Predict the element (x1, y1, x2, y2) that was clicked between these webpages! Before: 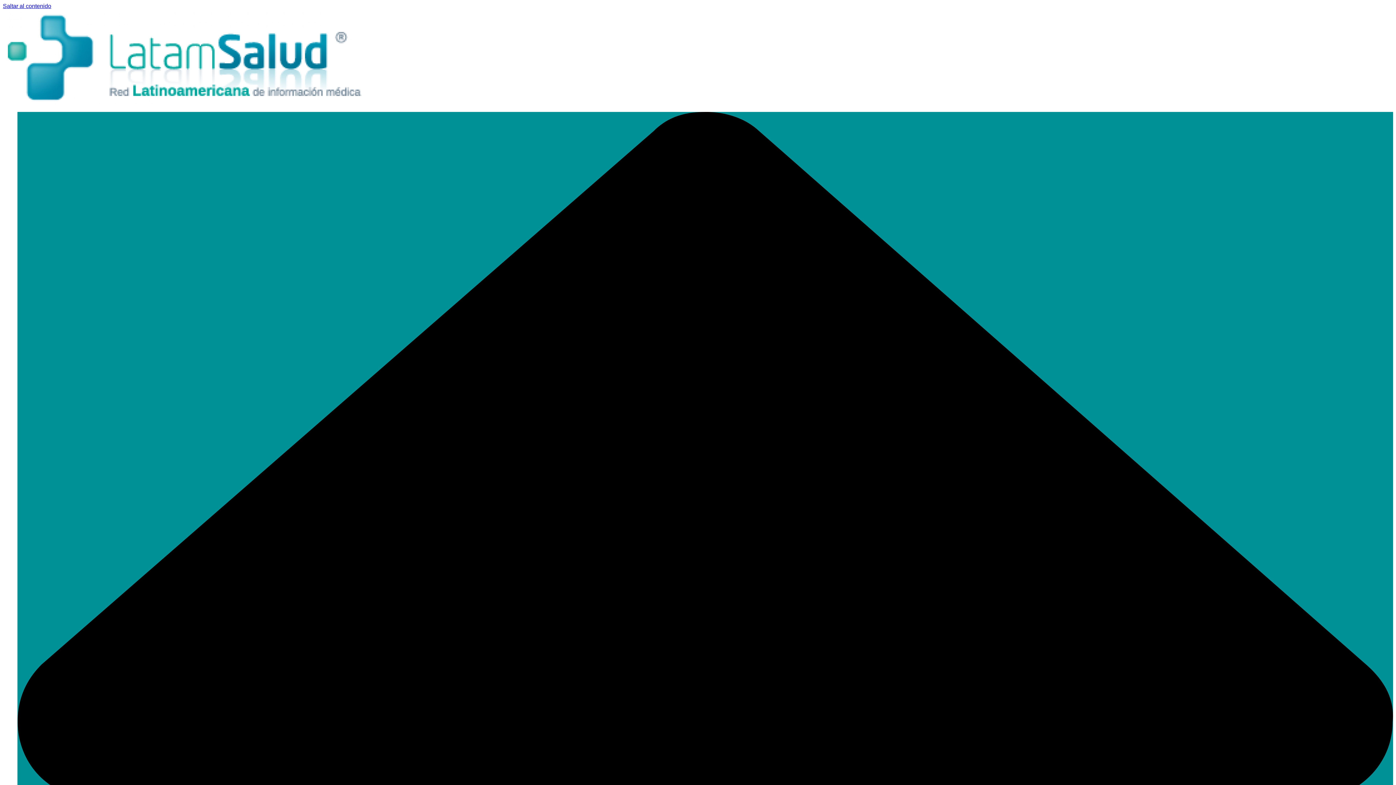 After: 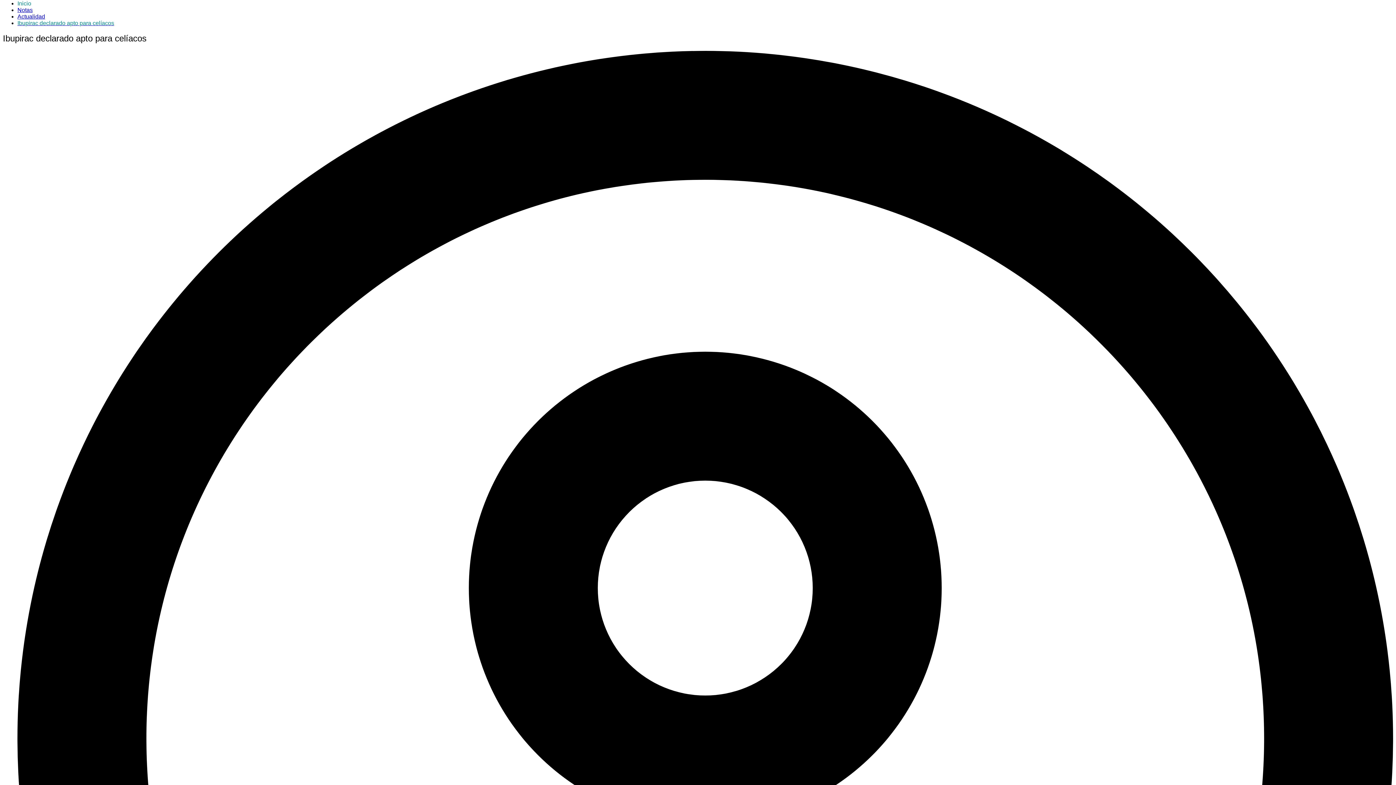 Action: bbox: (2, 2, 51, 9) label: Saltar al contenido